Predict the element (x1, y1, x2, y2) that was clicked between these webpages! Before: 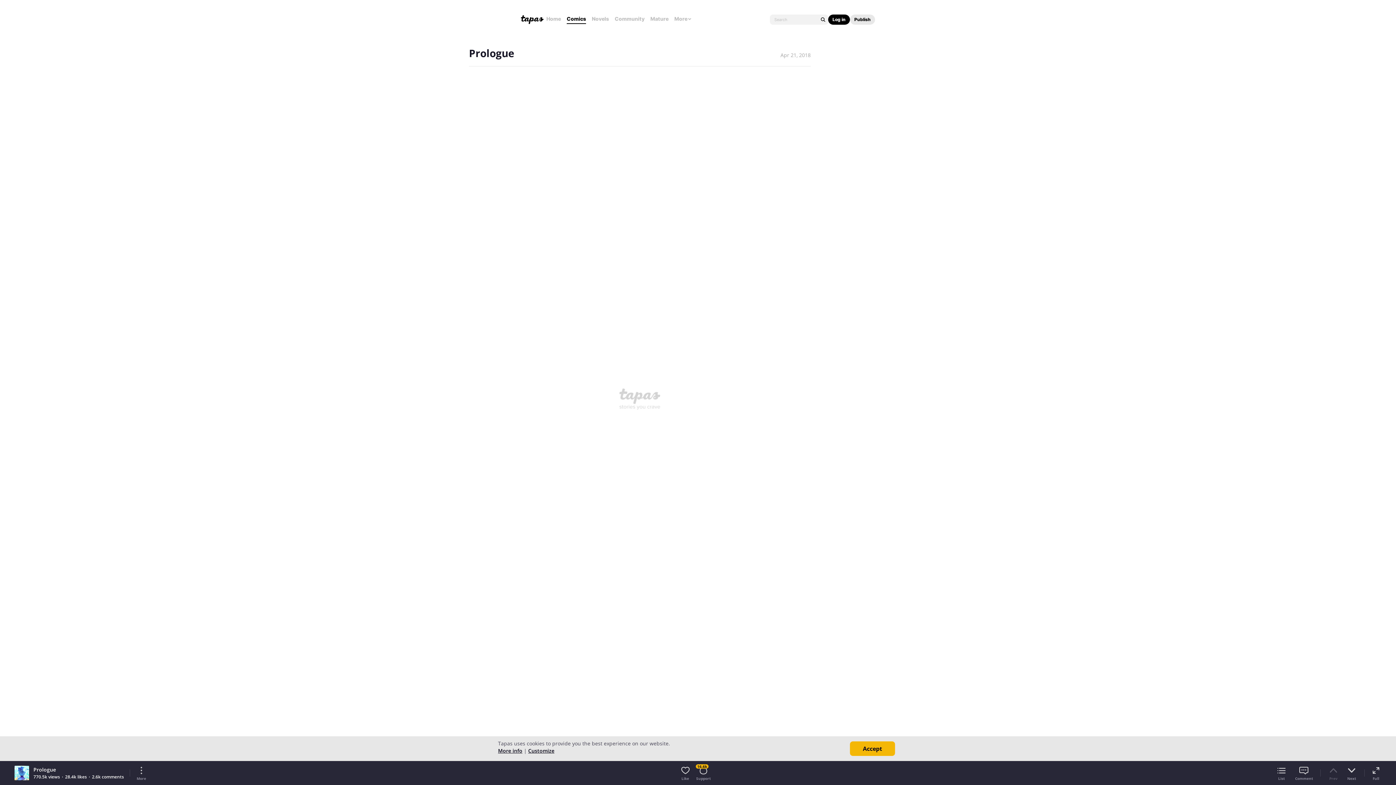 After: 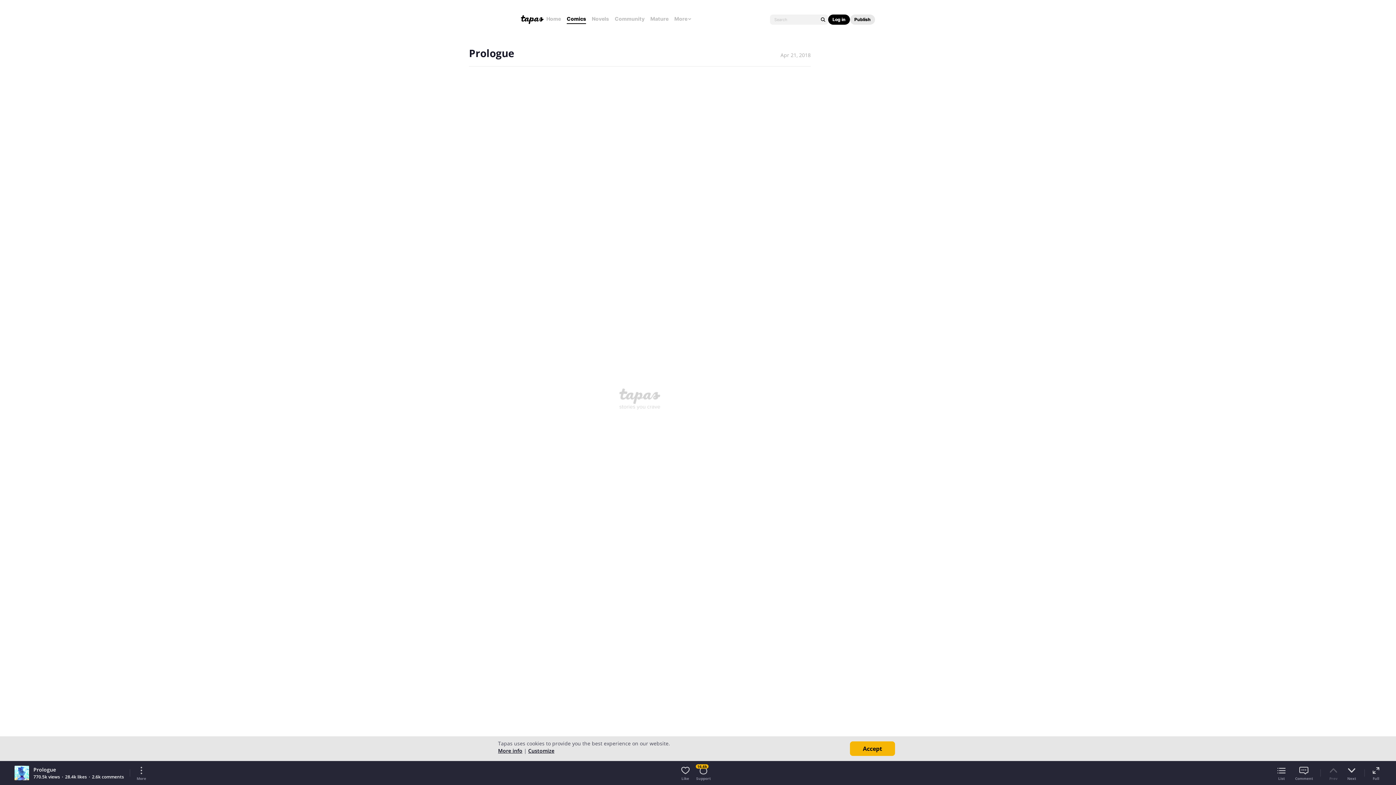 Action: bbox: (854, 16, 870, 22) label: Publish